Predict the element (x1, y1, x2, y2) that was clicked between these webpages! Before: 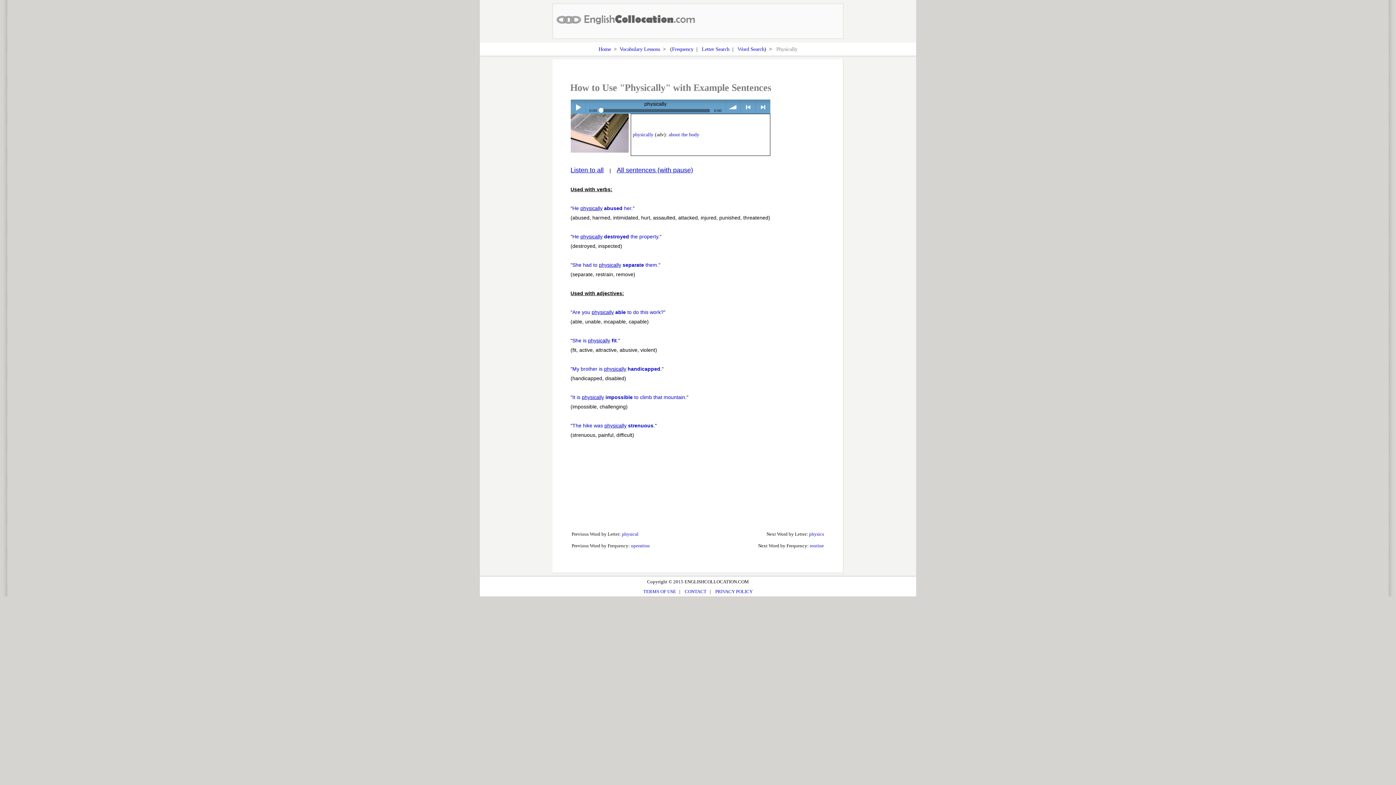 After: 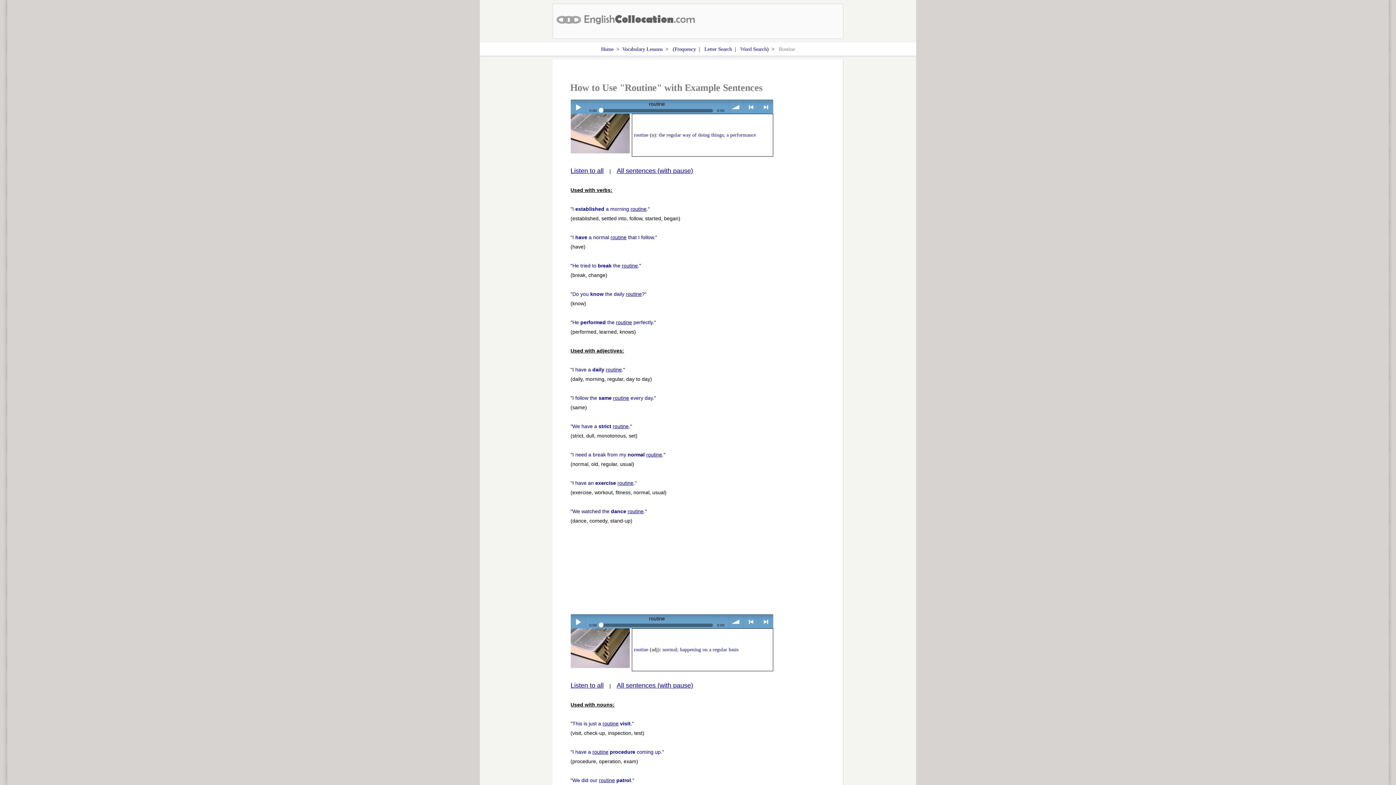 Action: bbox: (810, 543, 824, 548) label: routine